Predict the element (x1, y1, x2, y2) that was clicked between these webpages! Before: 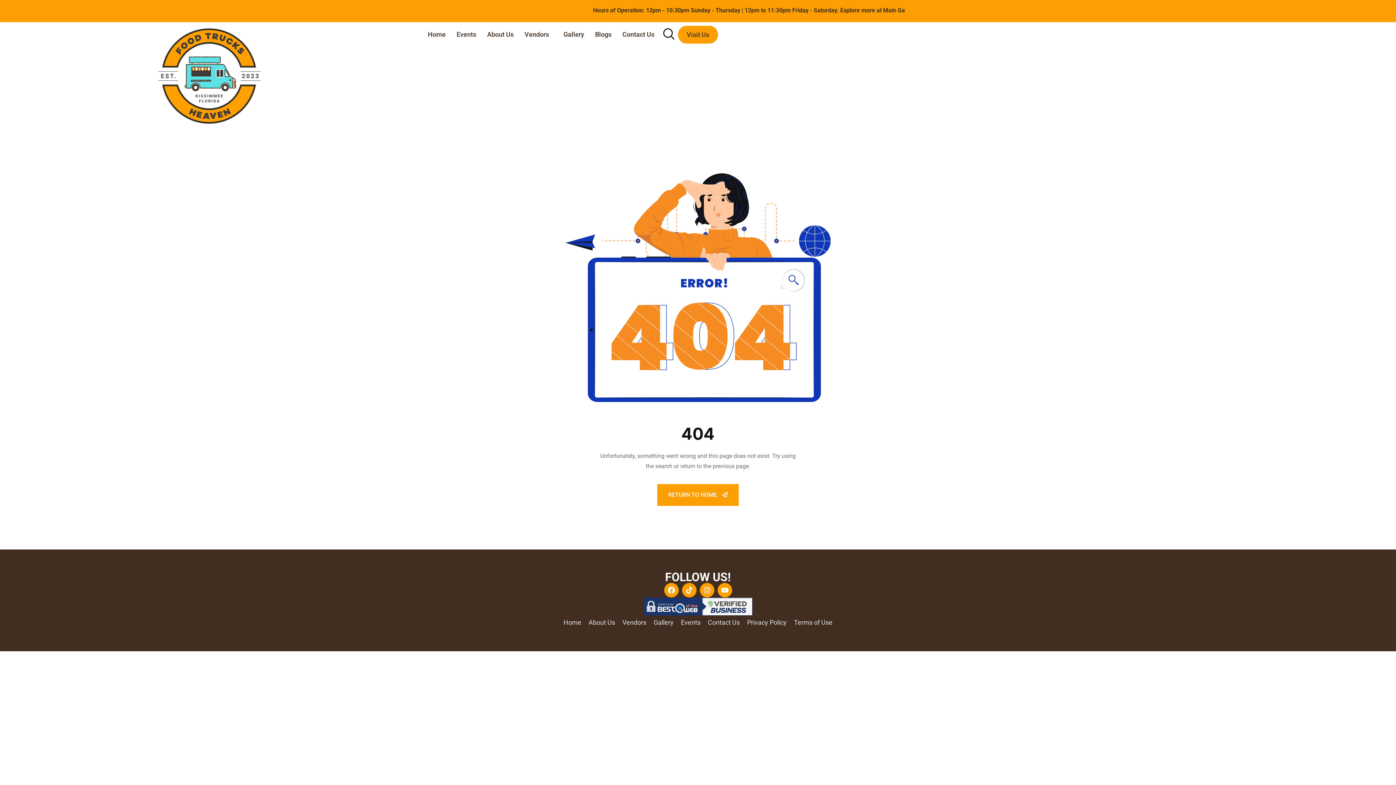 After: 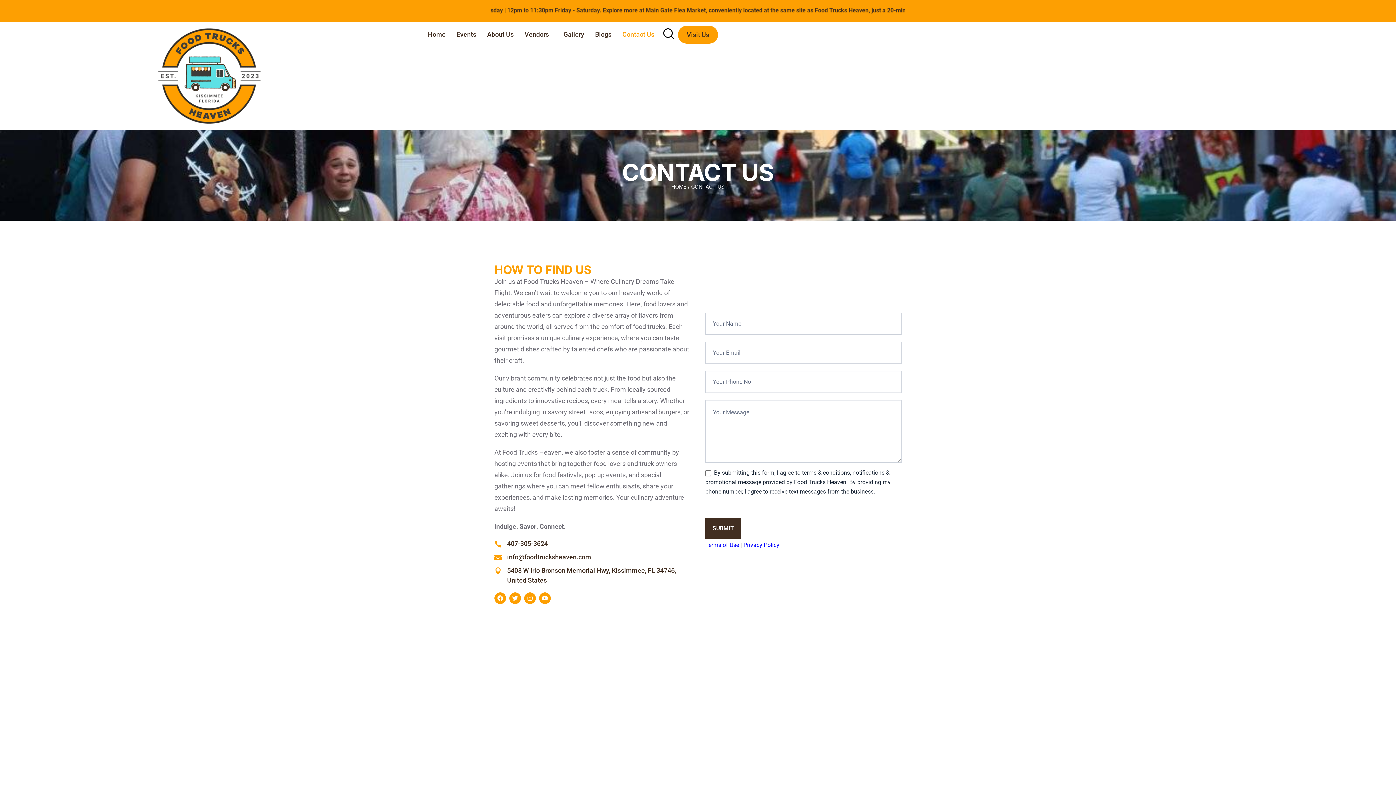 Action: bbox: (617, 25, 660, 43) label: Contact Us